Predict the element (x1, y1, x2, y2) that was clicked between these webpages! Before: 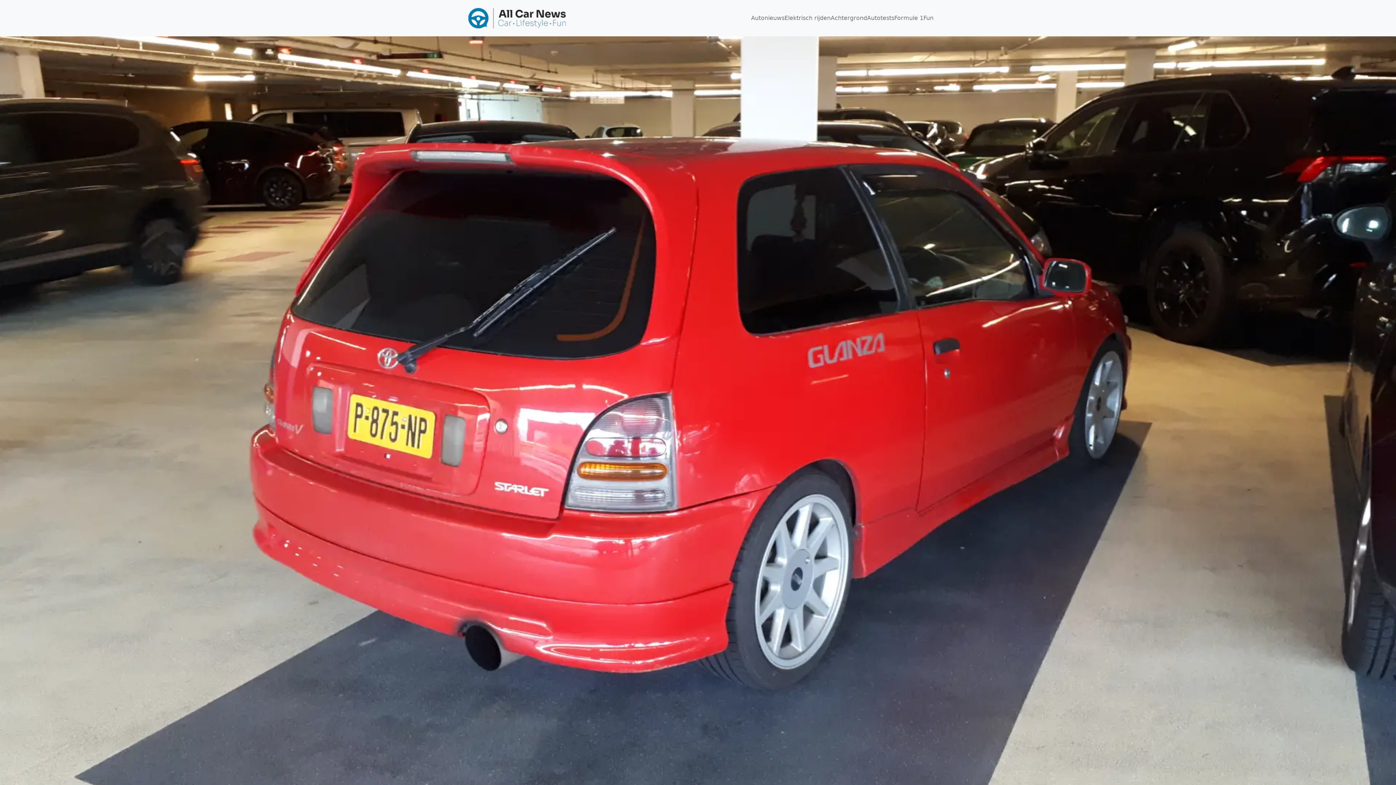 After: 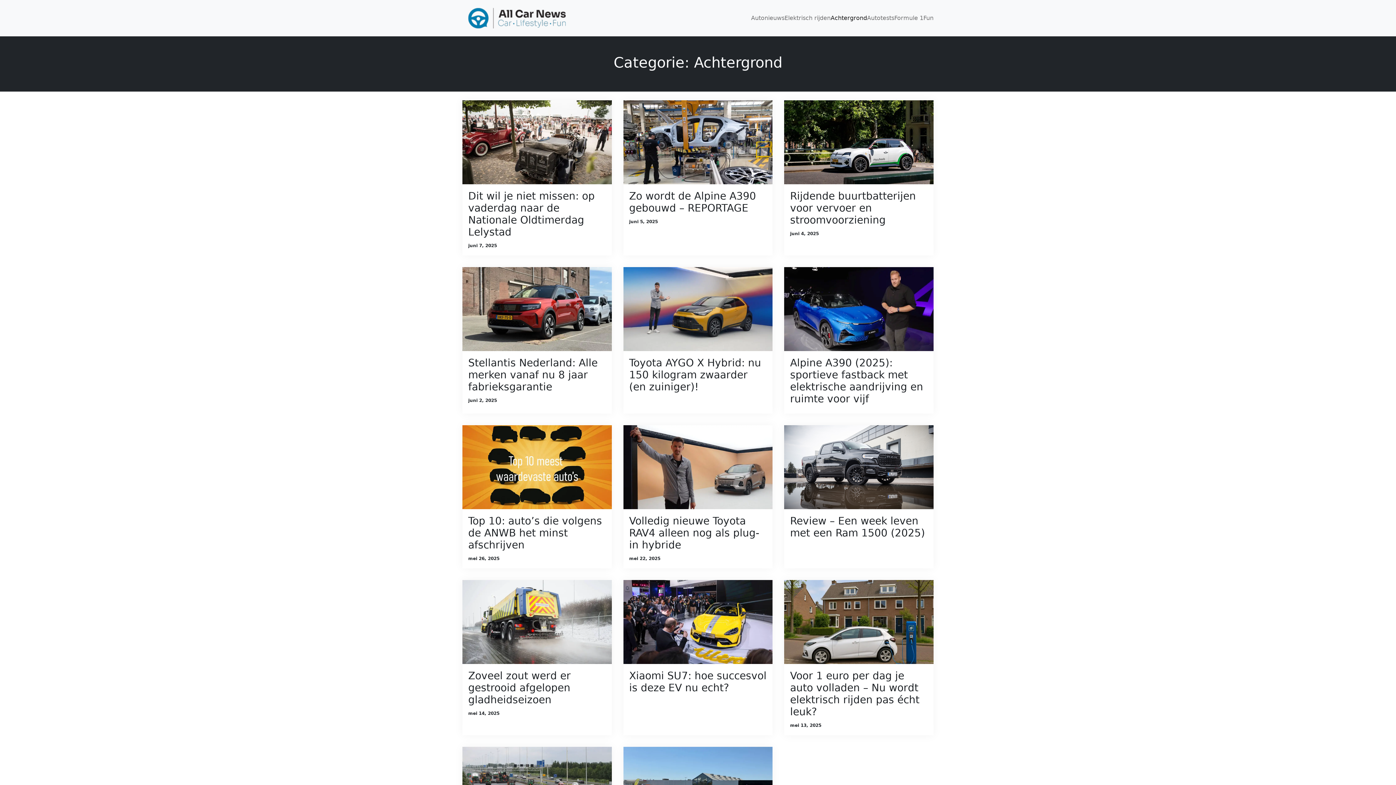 Action: label: Achtergrond bbox: (830, 14, 867, 21)